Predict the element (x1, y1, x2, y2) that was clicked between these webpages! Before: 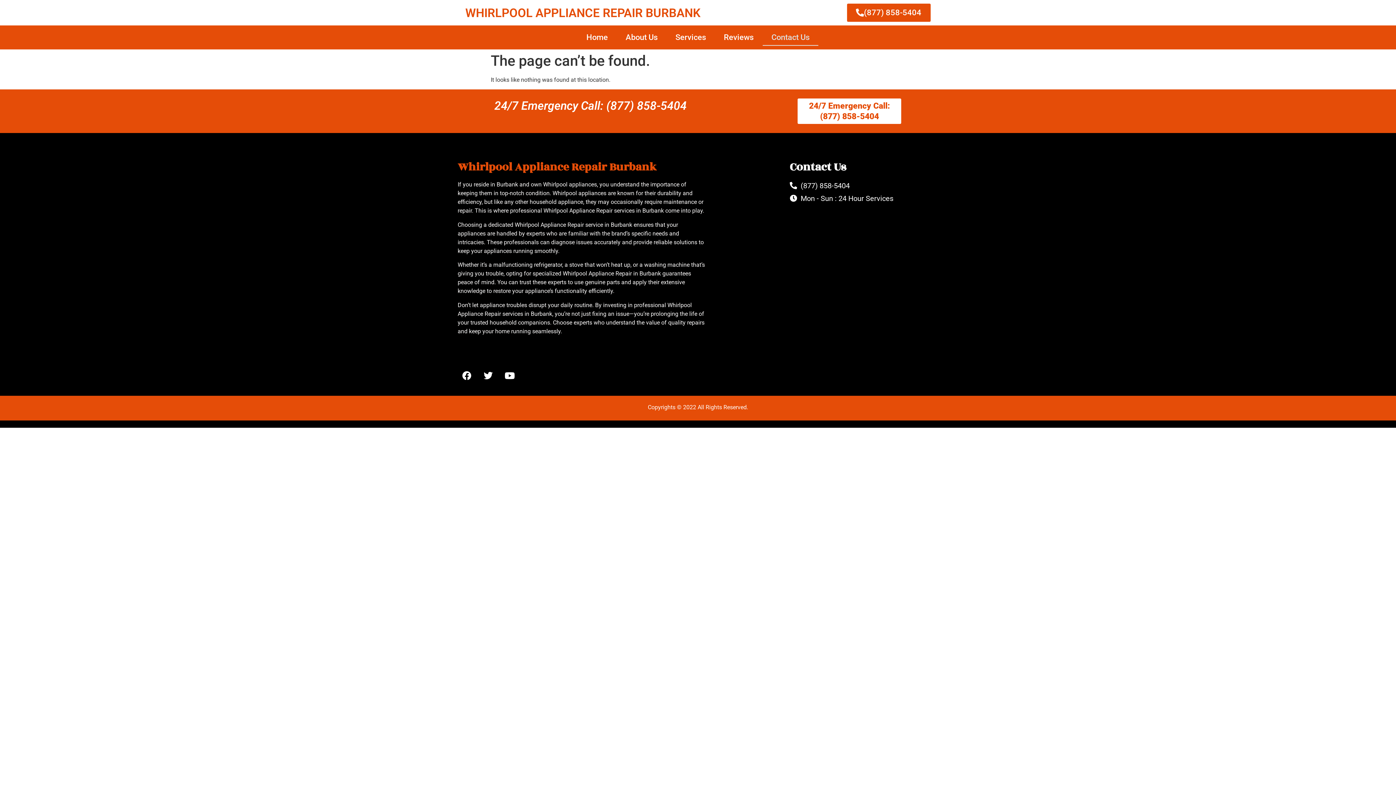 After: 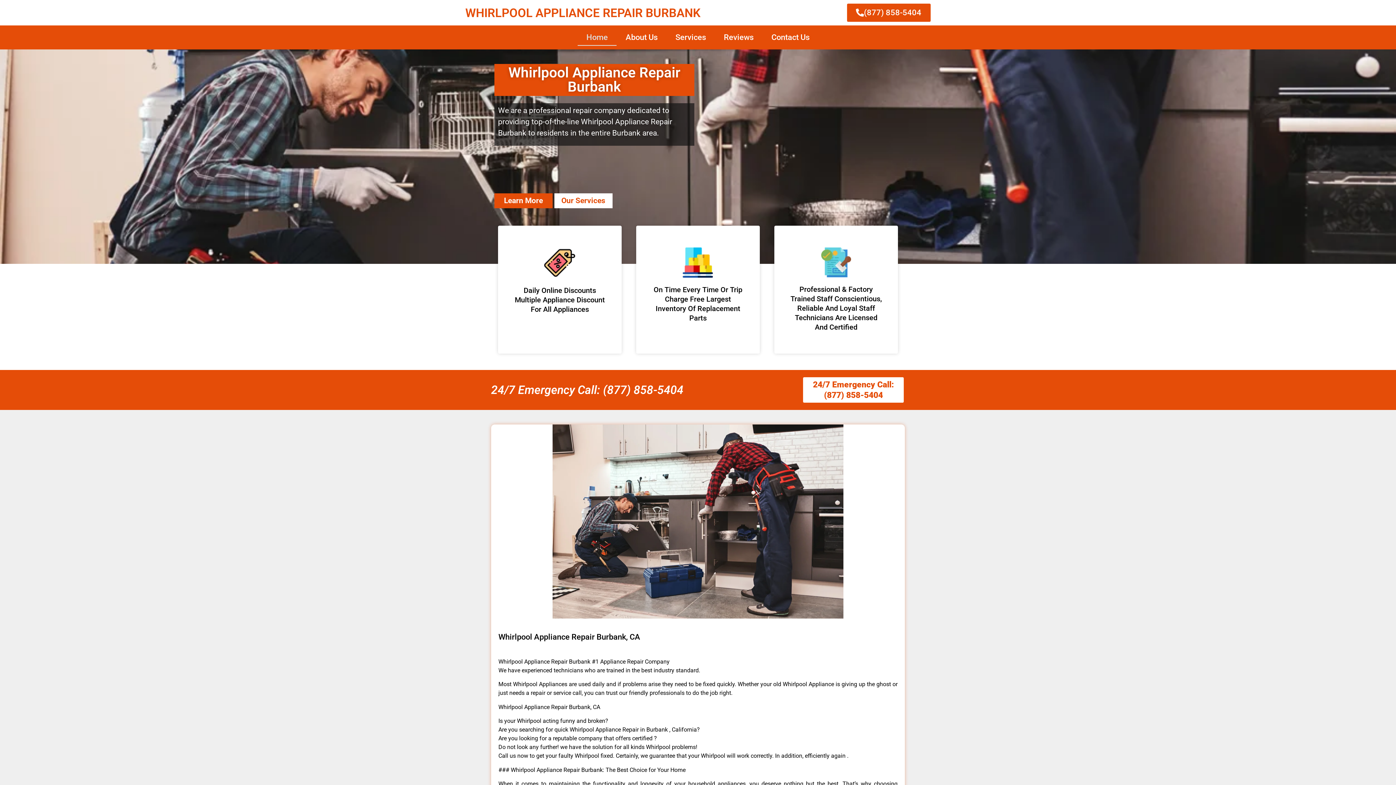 Action: bbox: (465, 5, 700, 19) label: WHIRLPOOL APPLIANCE REPAIR BURBANK